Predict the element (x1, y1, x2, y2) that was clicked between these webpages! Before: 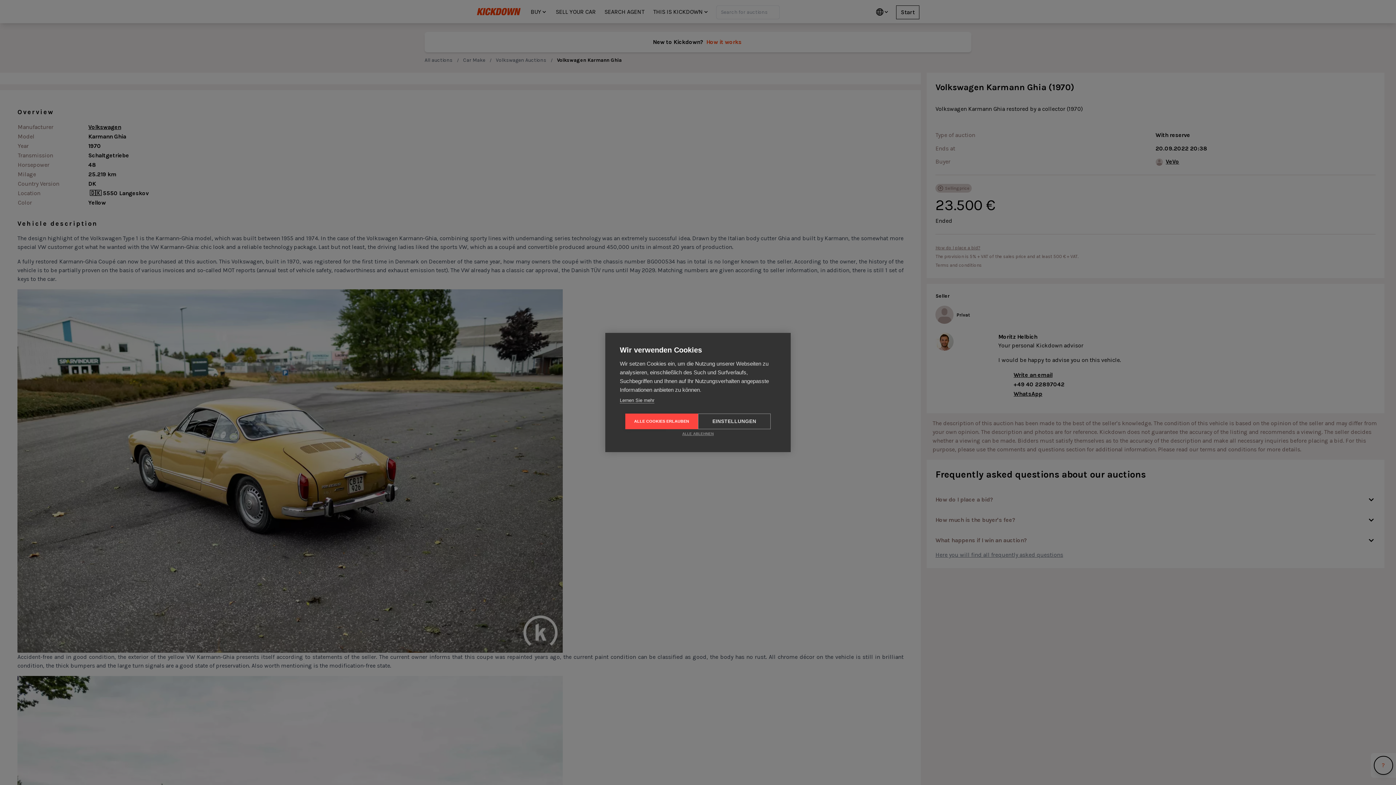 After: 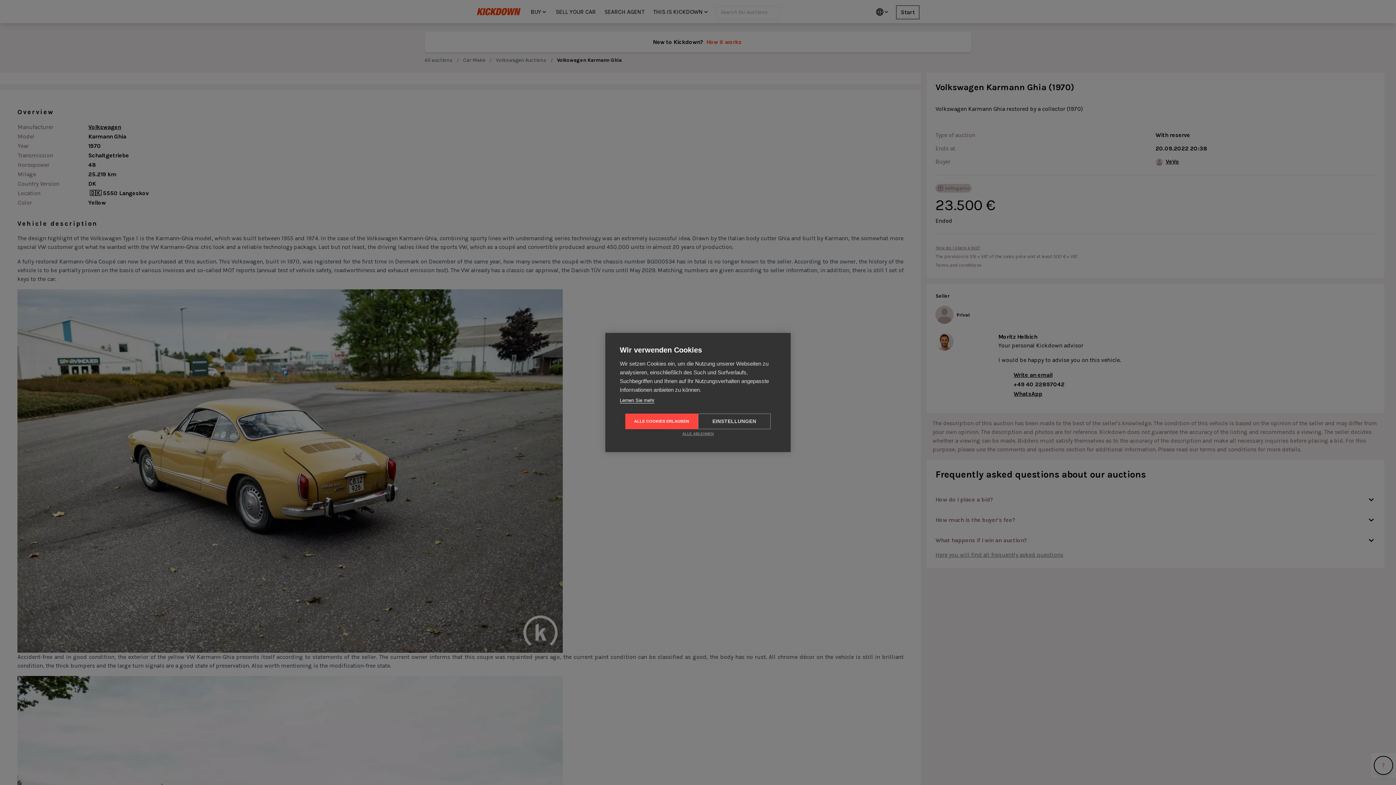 Action: label: Lernen Sie mehr bbox: (620, 397, 654, 403)